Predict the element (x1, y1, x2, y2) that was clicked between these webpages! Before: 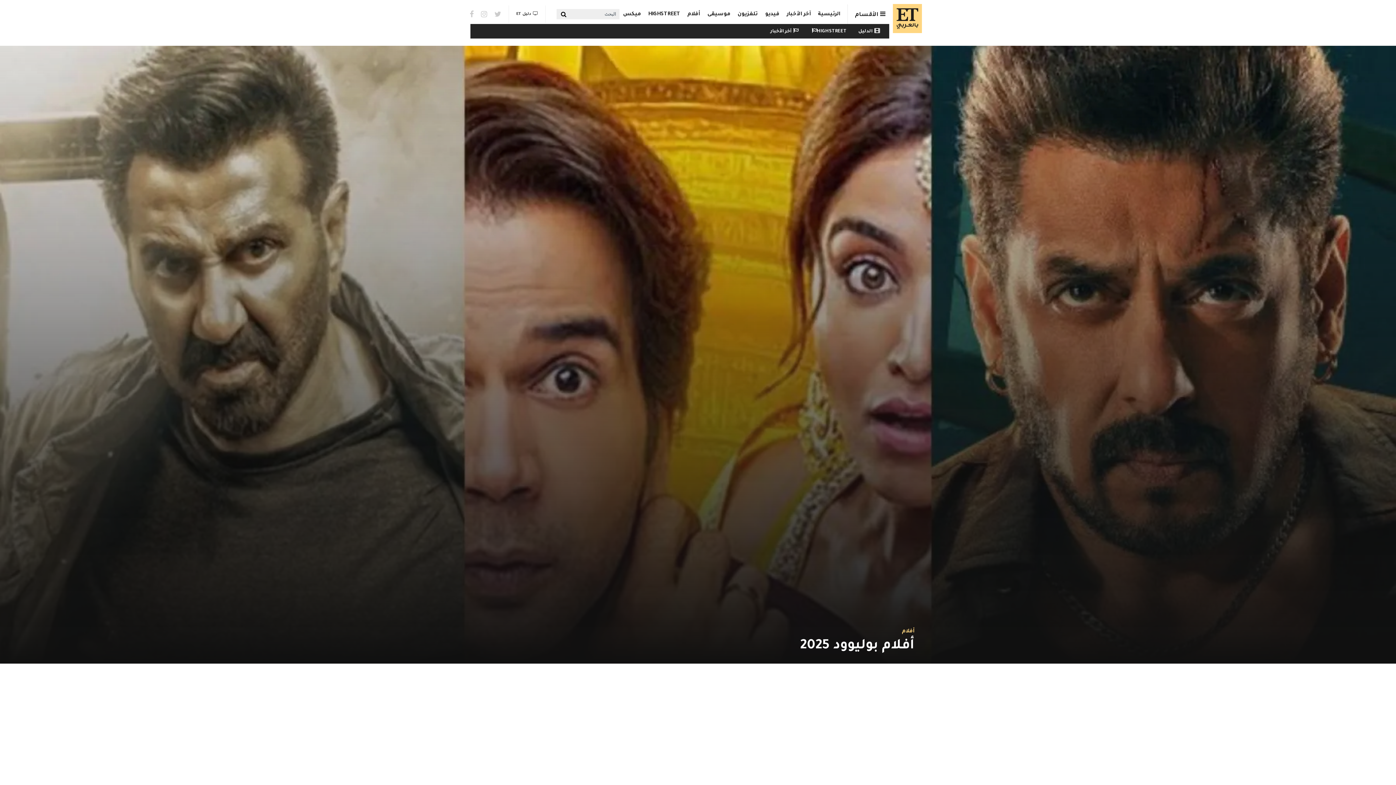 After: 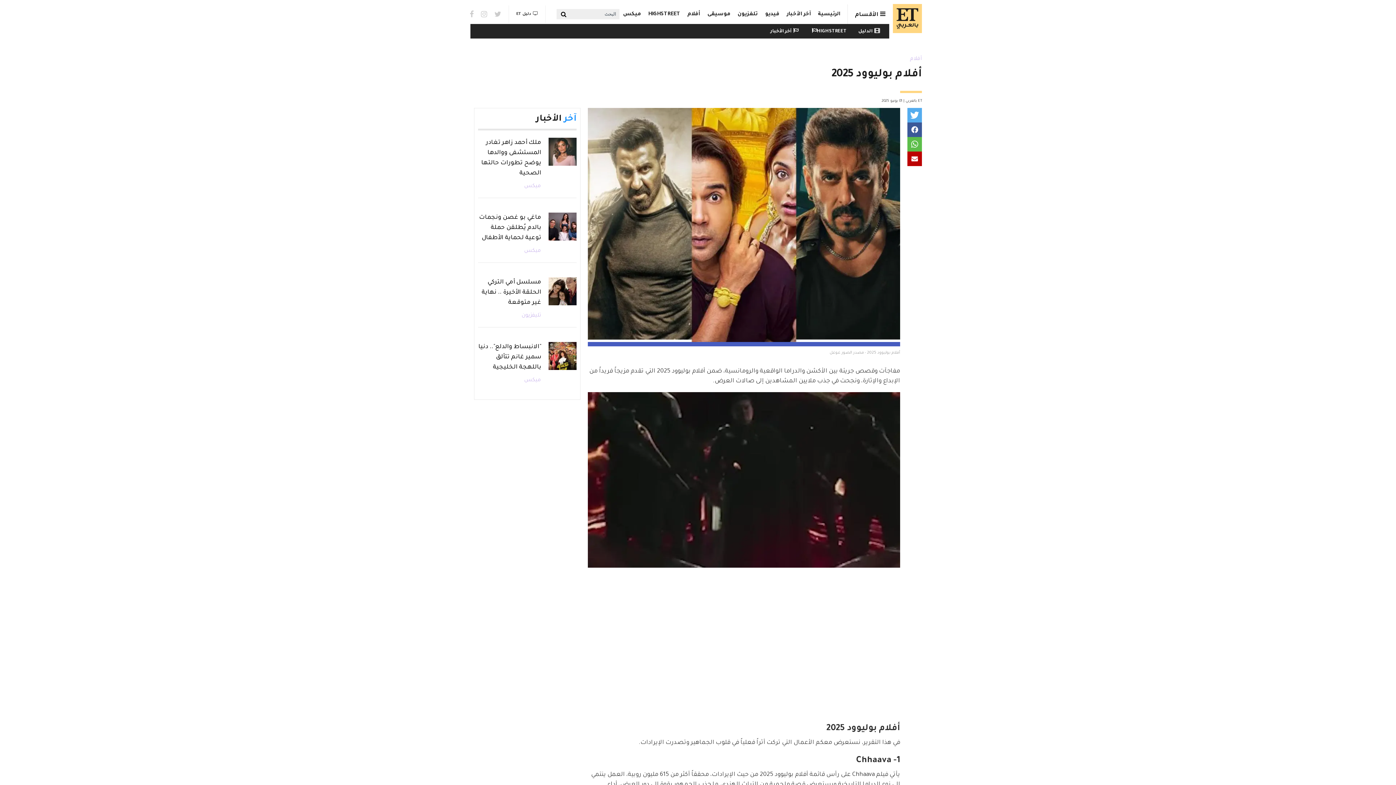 Action: bbox: (694, 636, 922, 664) label: أفلام بوليوود 2025